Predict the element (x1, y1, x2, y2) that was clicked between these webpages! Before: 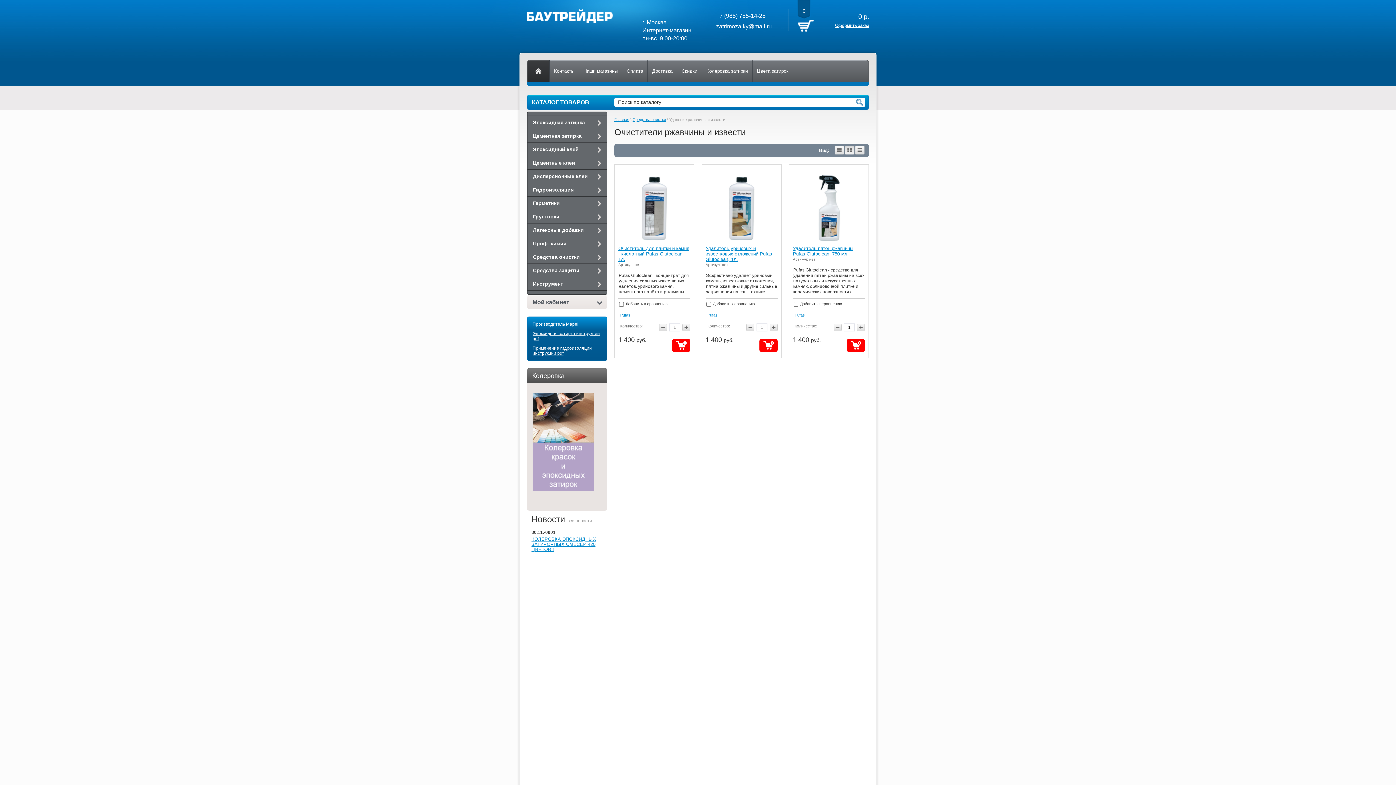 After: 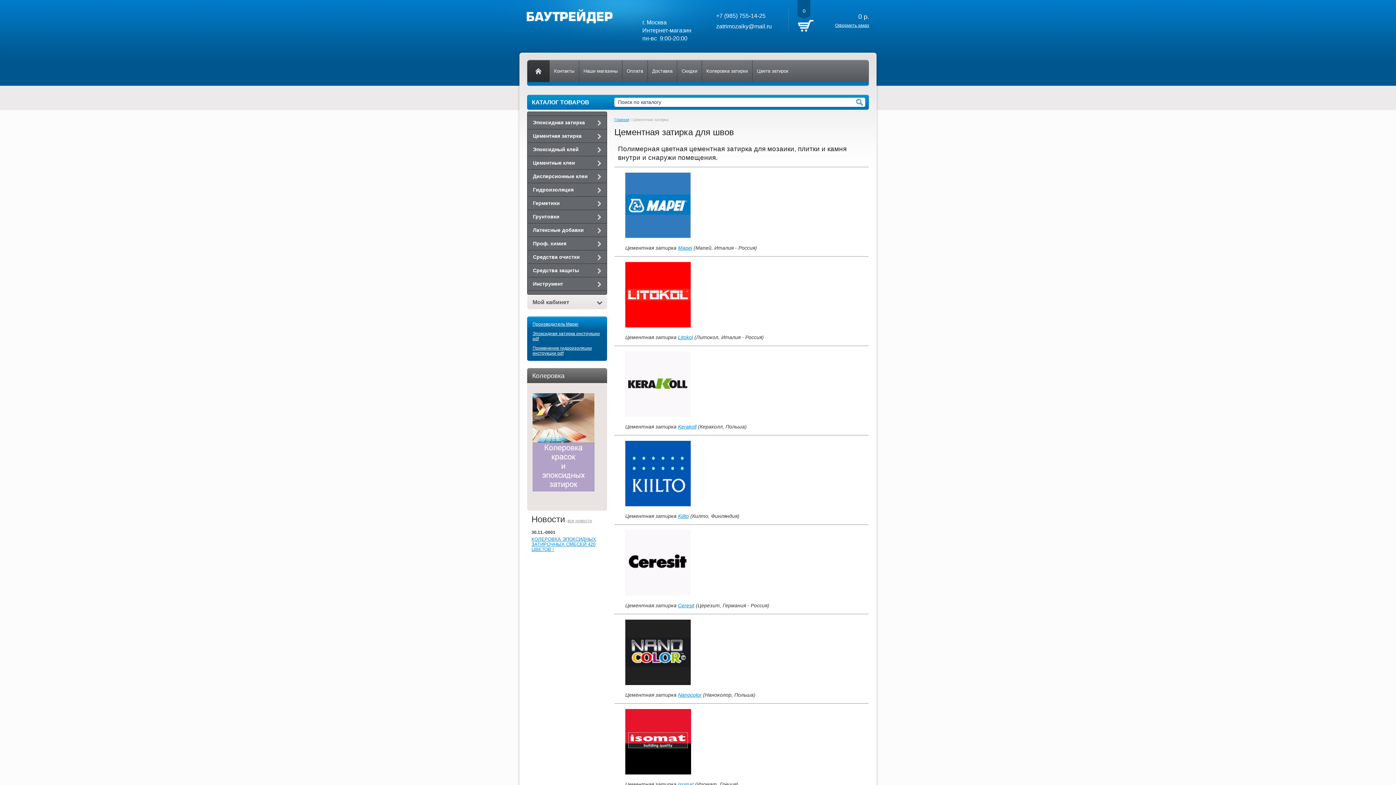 Action: bbox: (527, 129, 606, 142) label: Цементная затирка